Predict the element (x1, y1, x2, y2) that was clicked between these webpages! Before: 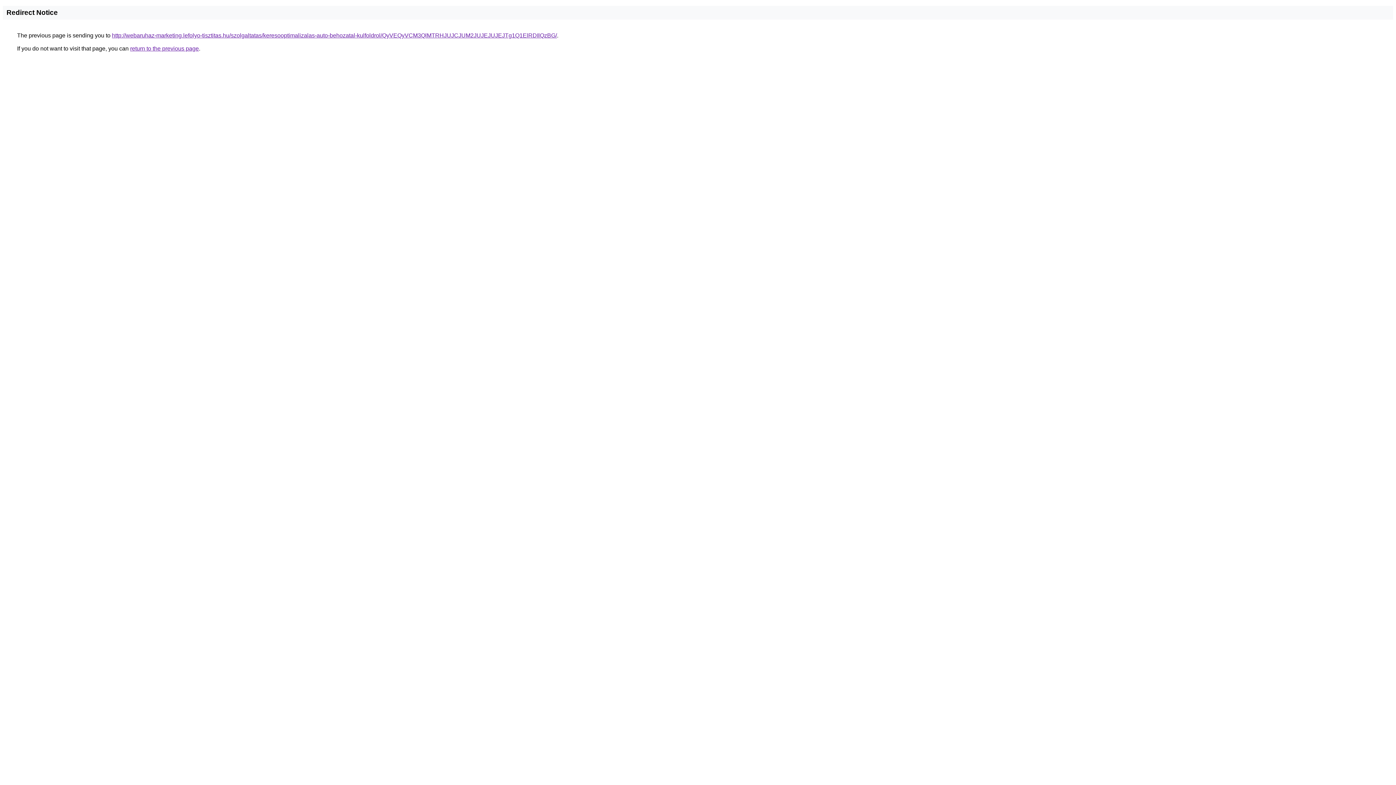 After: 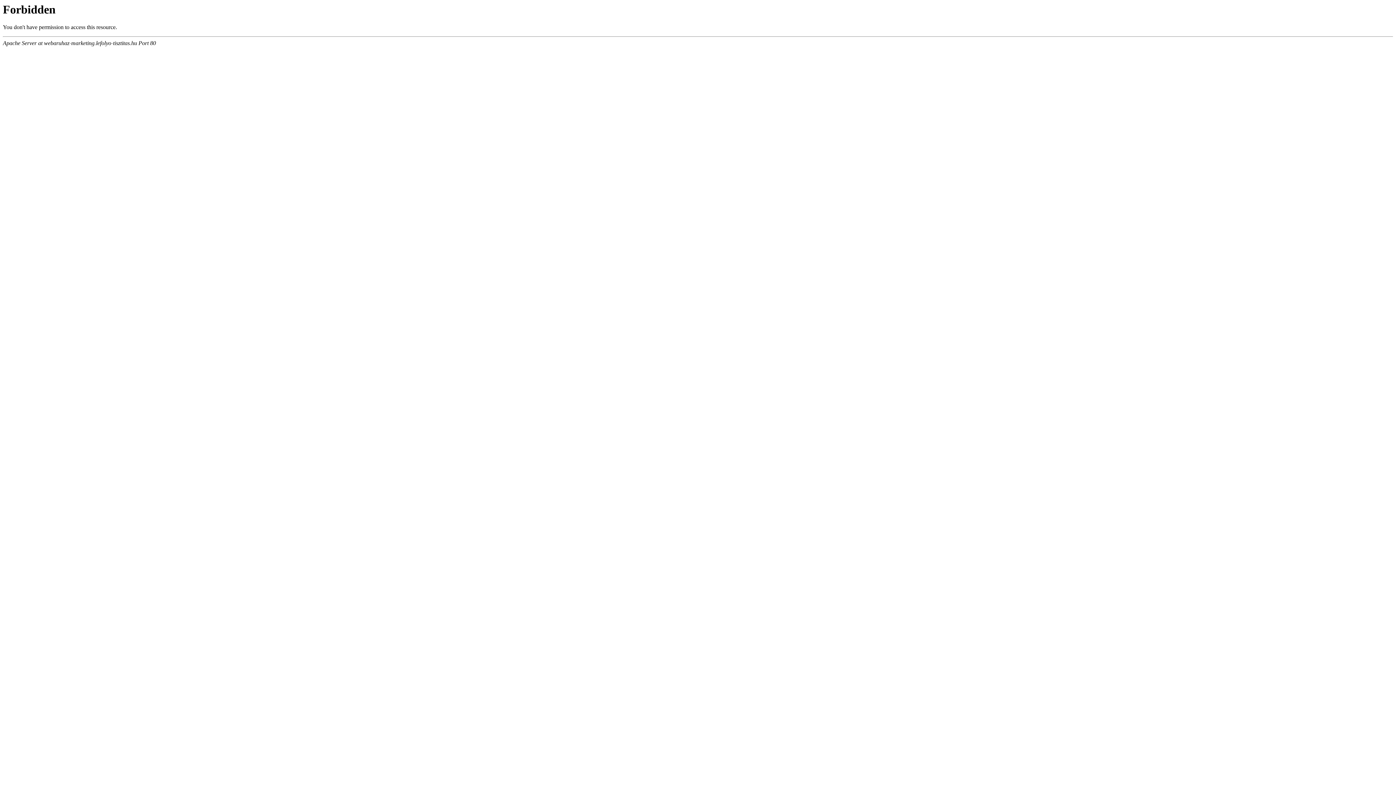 Action: label: http://webaruhaz-marketing.lefolyo-tisztitas.hu/szolgaltatas/keresooptimalizalas-auto-behozatal-kulfoldrol/QyVEQyVCM3QlMTRHJUJCJUM2JUJEJUJEJTg1Q1ElRDIlQzBG/ bbox: (112, 32, 557, 38)